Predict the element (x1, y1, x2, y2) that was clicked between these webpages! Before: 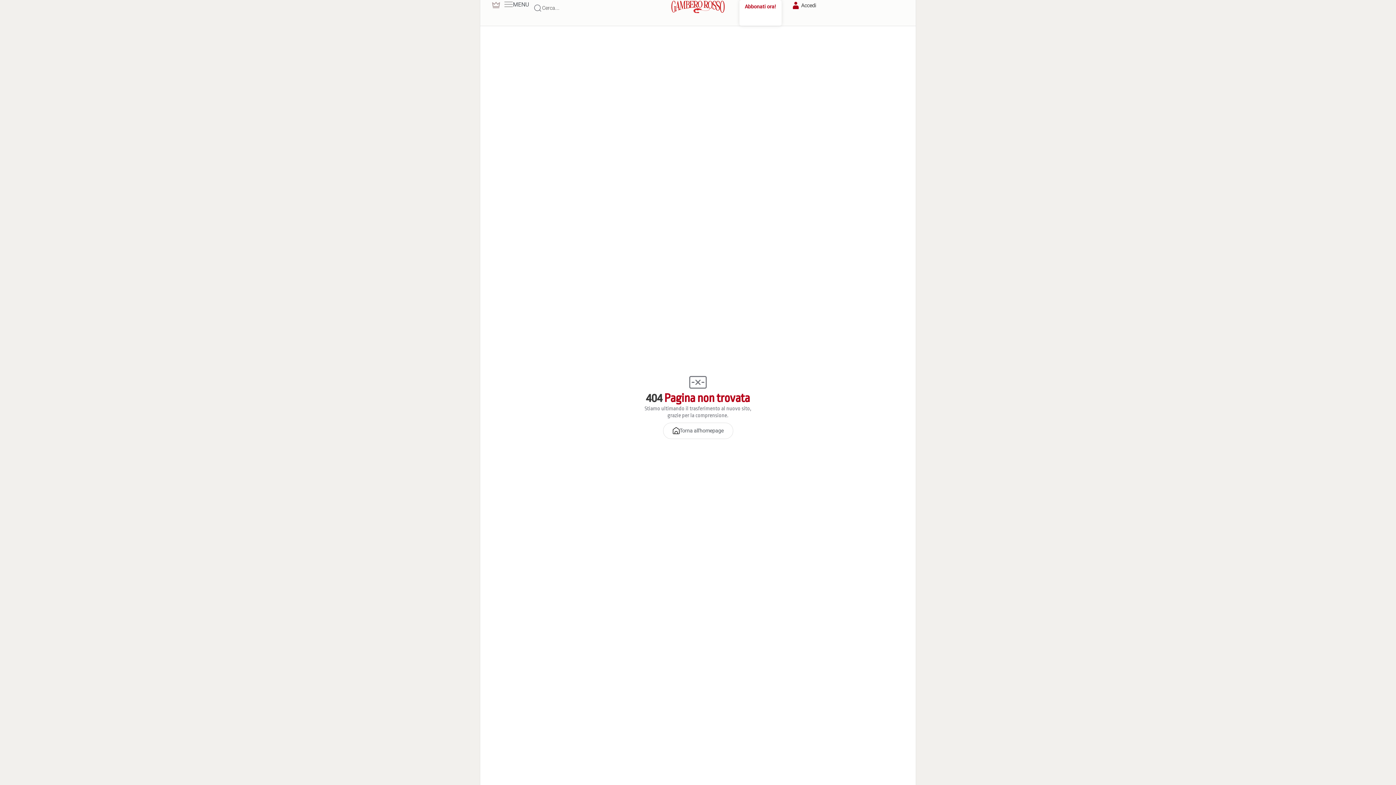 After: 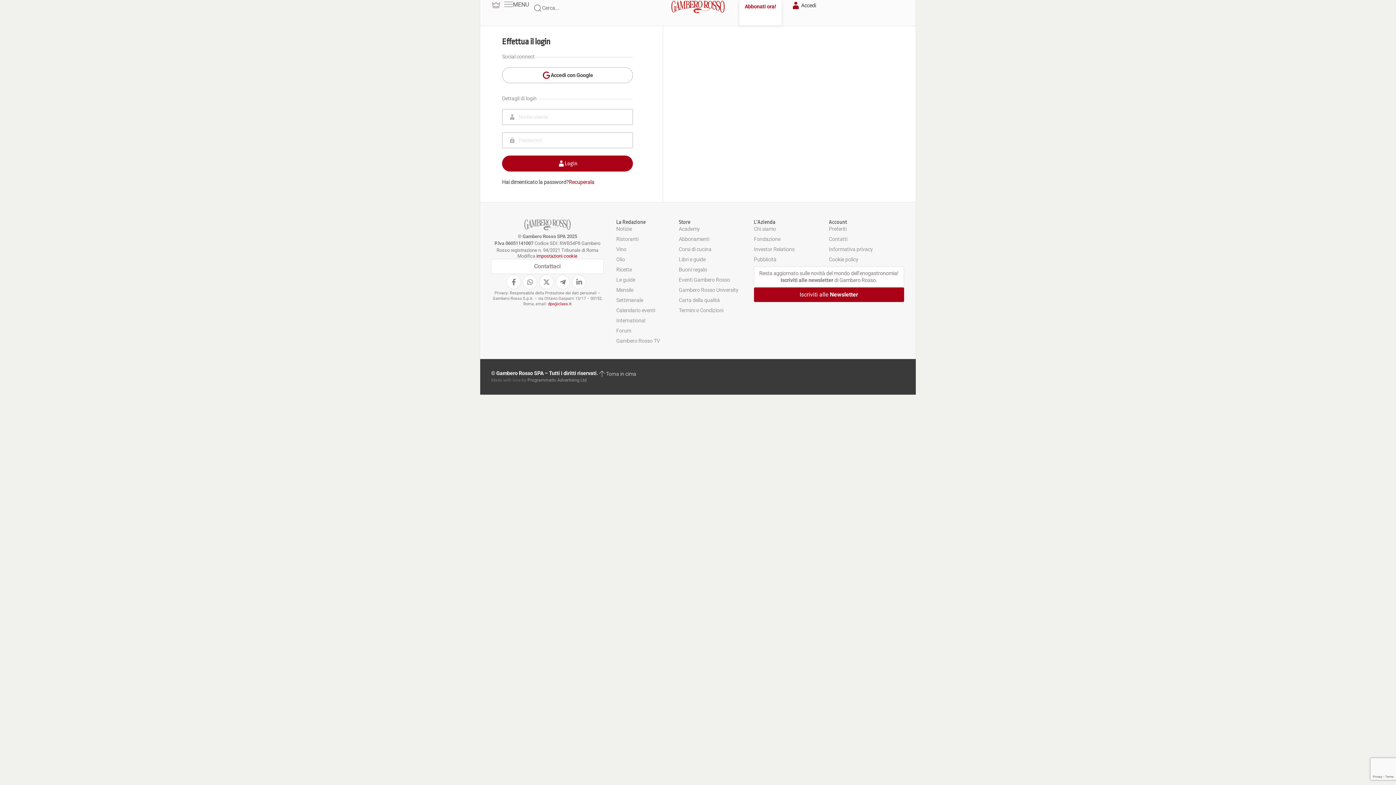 Action: label: Accedi bbox: (790, 0, 816, 10)